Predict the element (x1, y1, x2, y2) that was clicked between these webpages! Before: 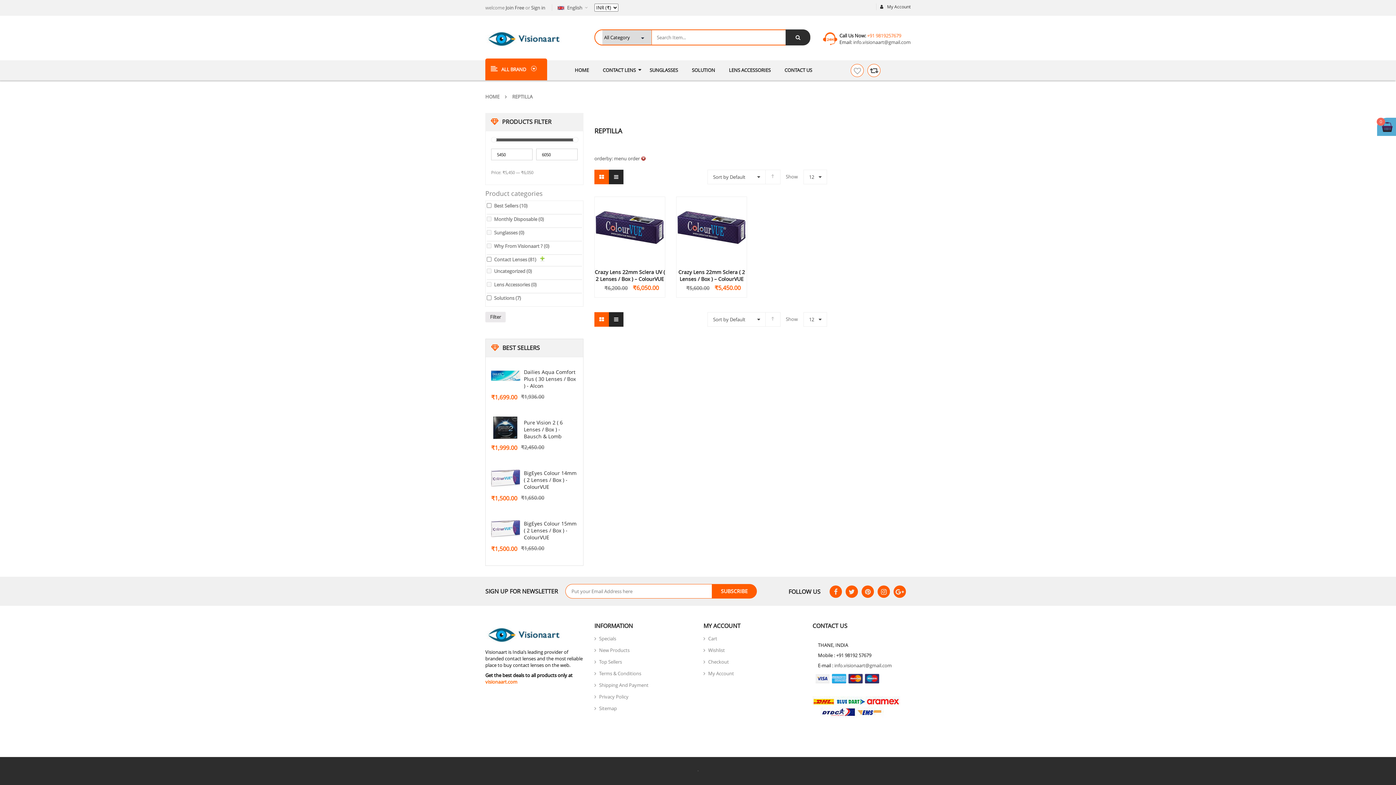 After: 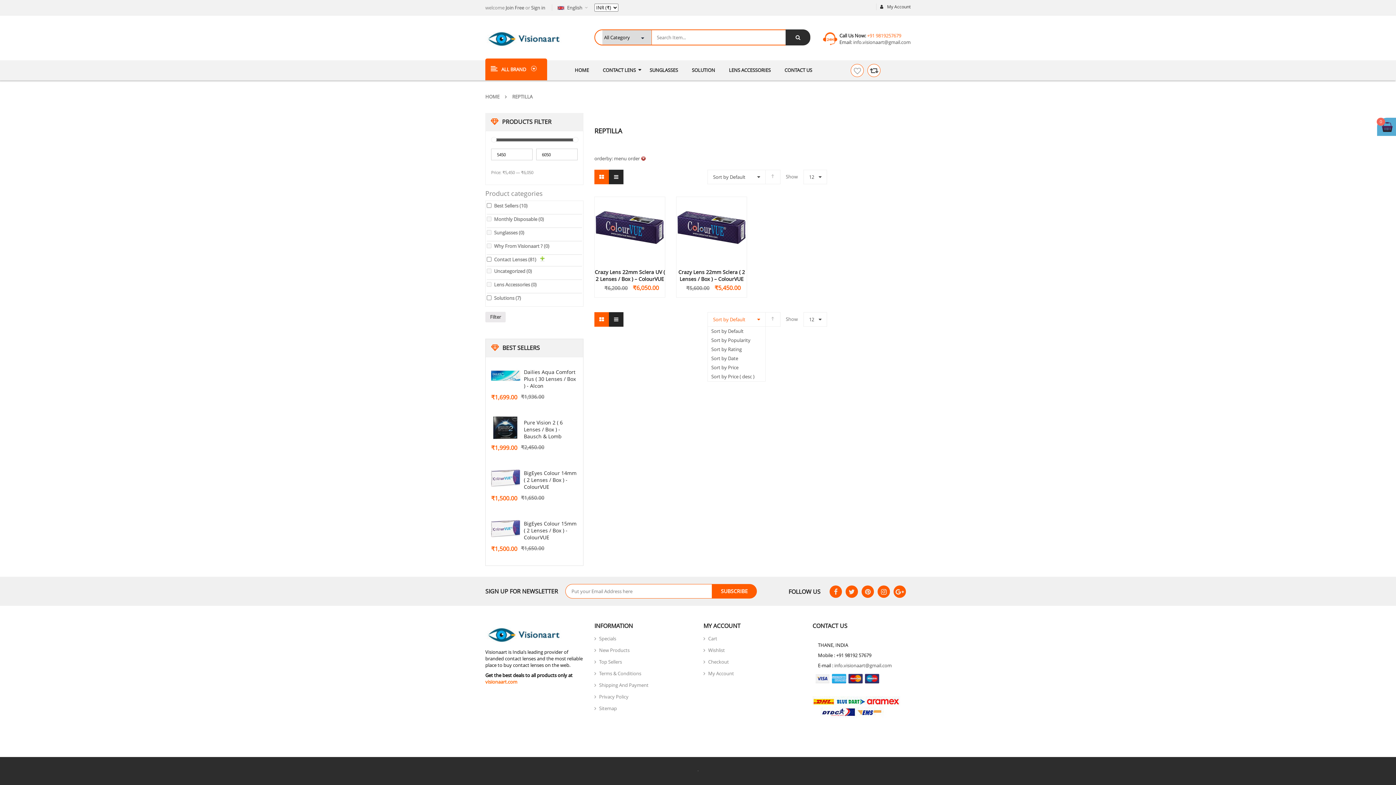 Action: bbox: (707, 312, 765, 326) label: Sort by Default